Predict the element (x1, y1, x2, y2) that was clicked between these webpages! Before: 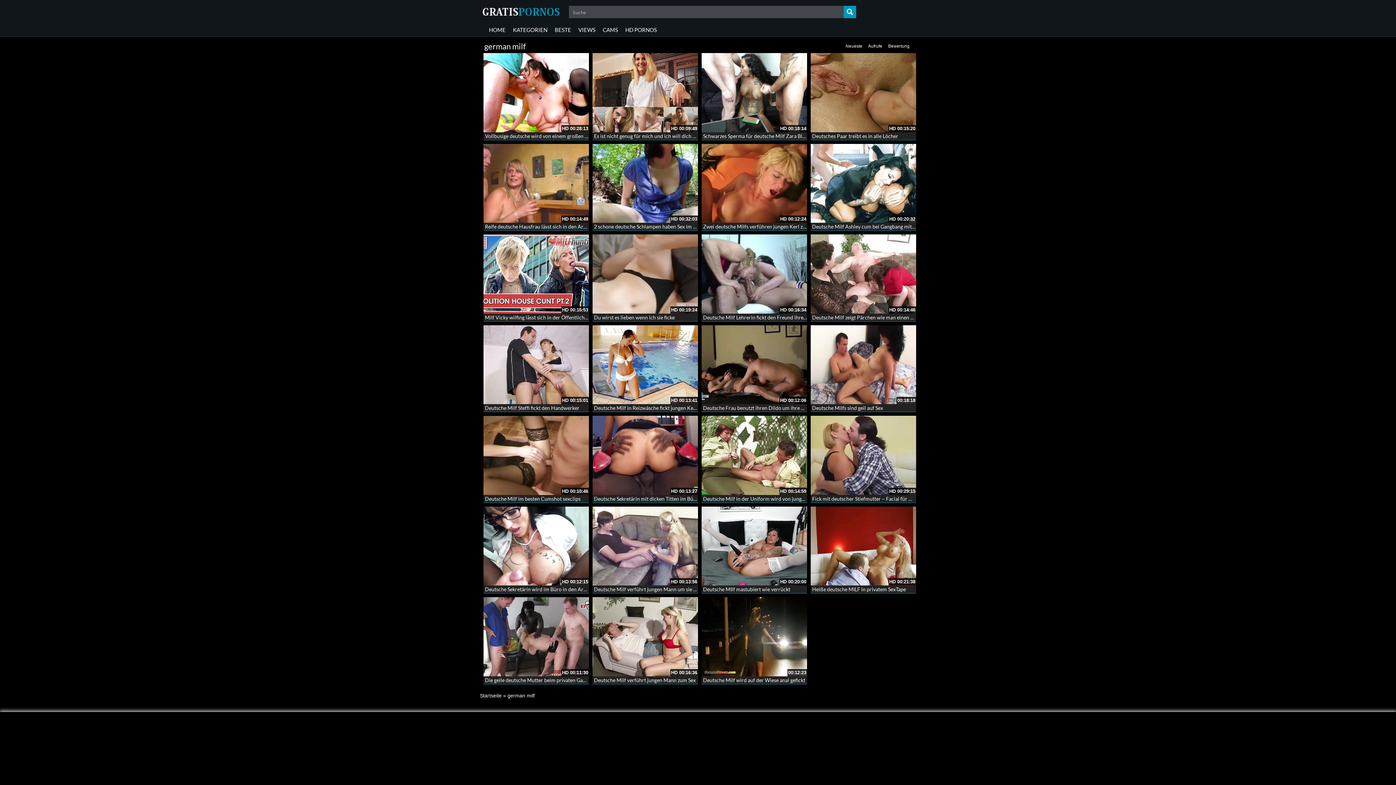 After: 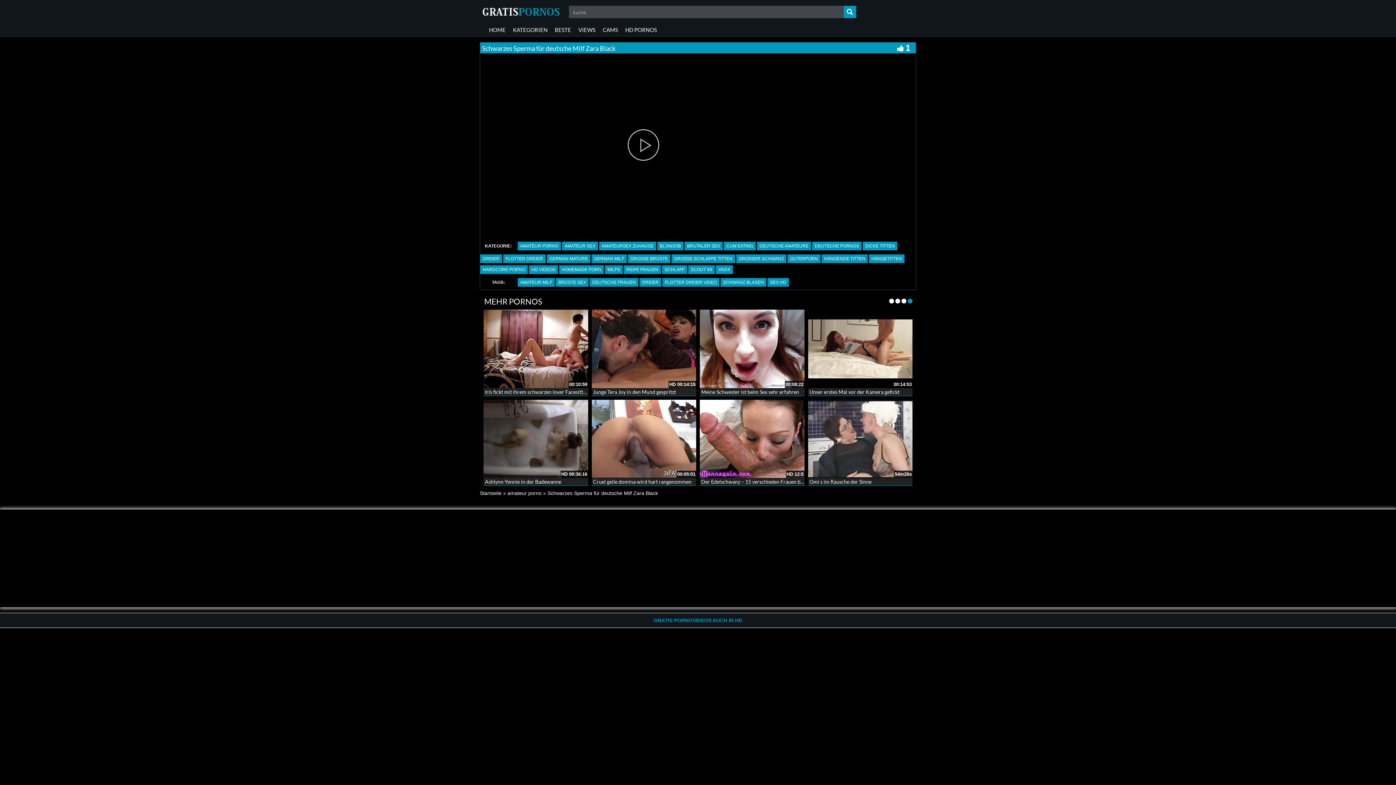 Action: bbox: (701, 53, 807, 132)